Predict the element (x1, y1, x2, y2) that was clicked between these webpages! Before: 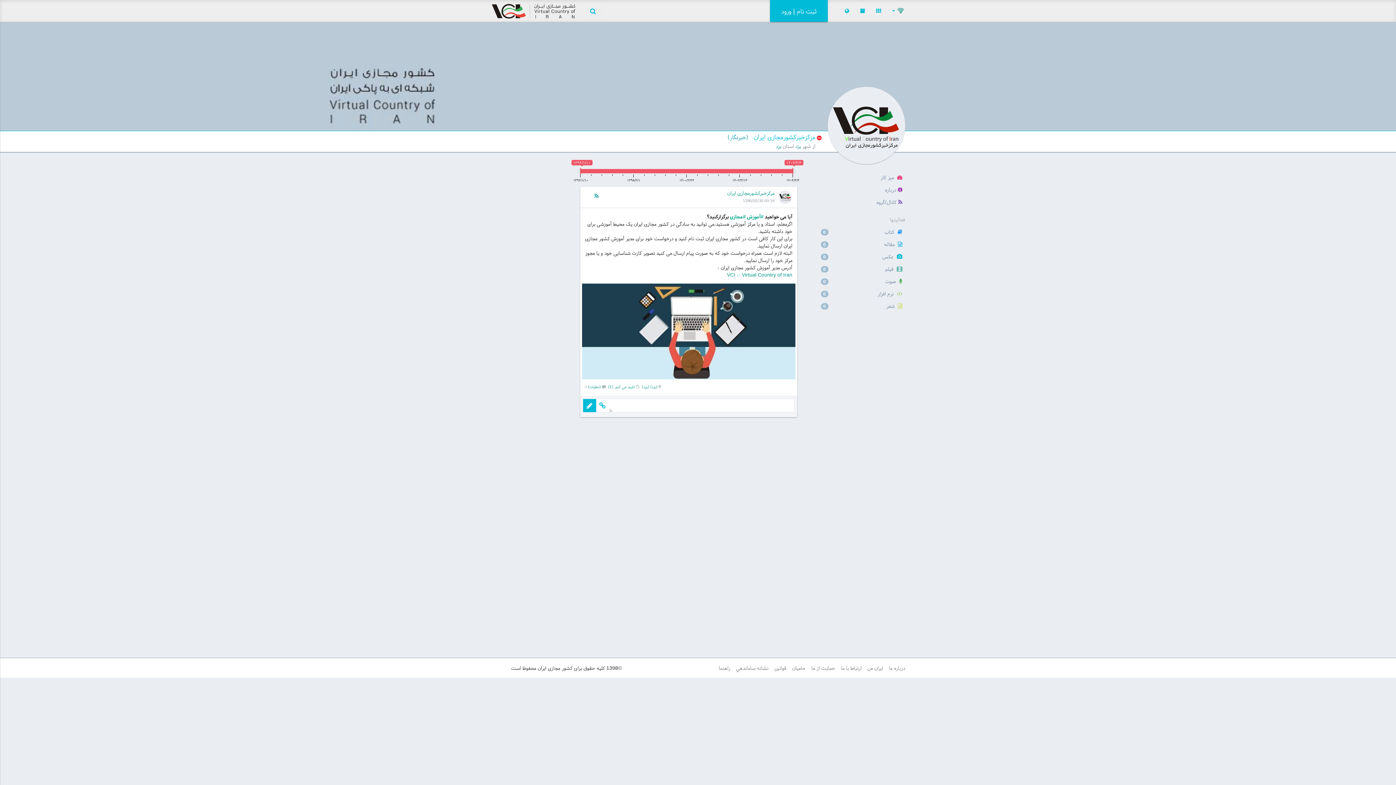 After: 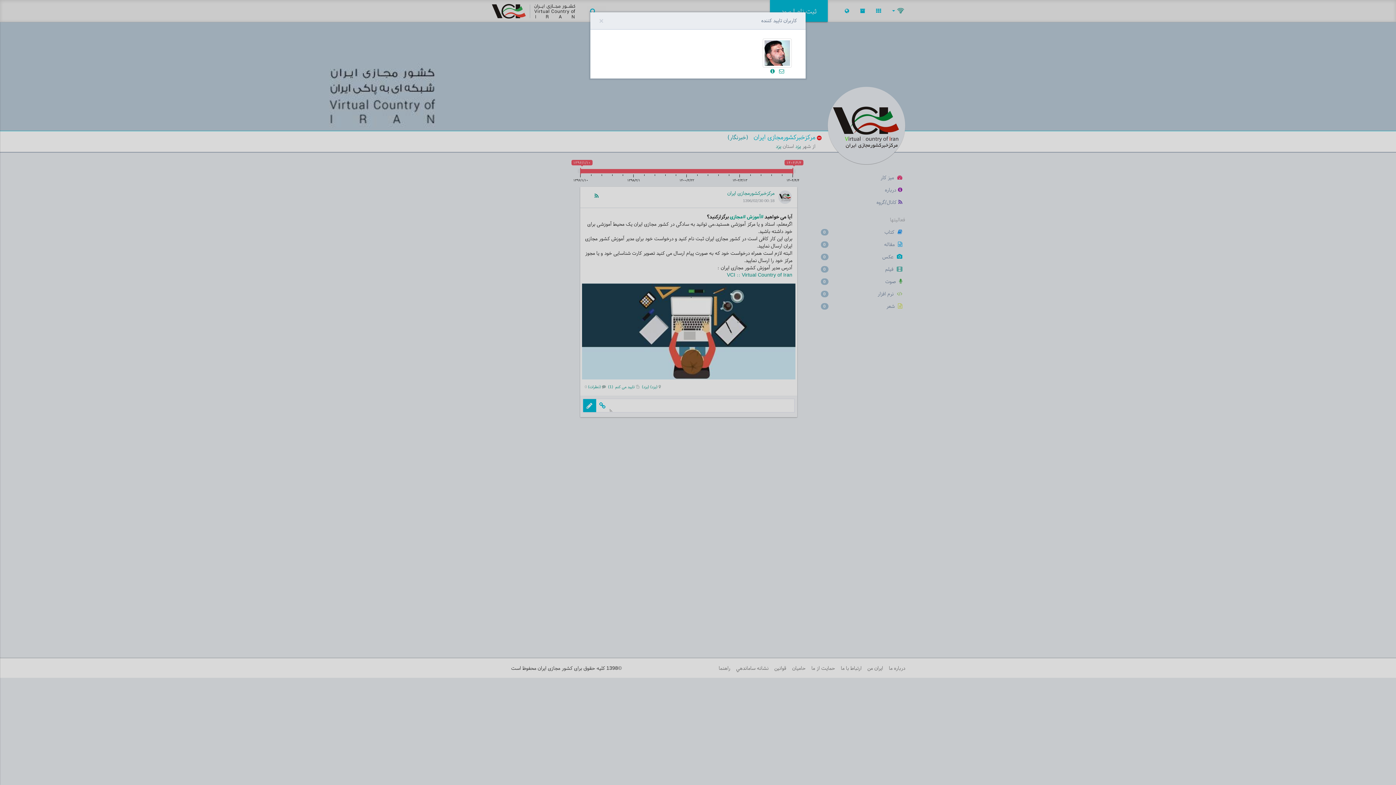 Action: label: (1) bbox: (608, 383, 613, 389)